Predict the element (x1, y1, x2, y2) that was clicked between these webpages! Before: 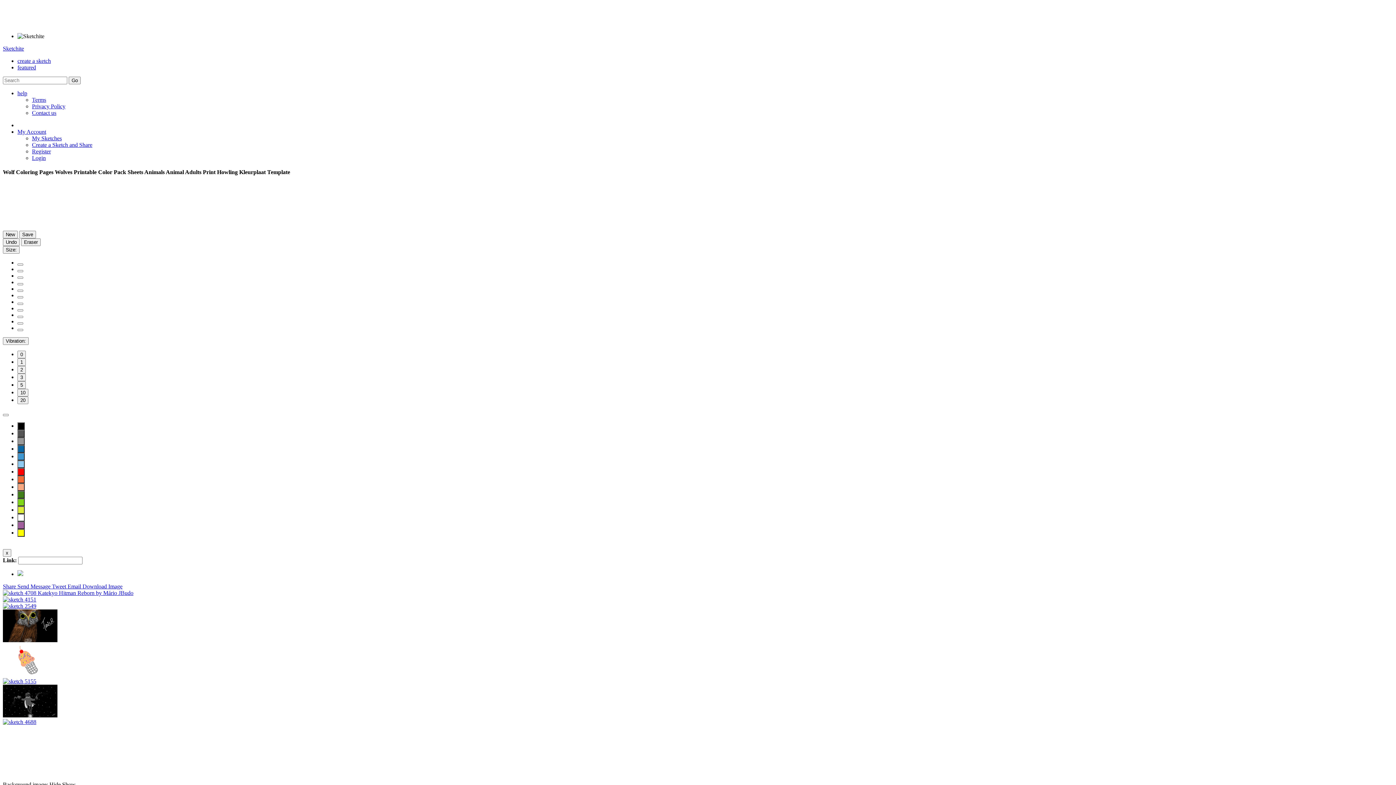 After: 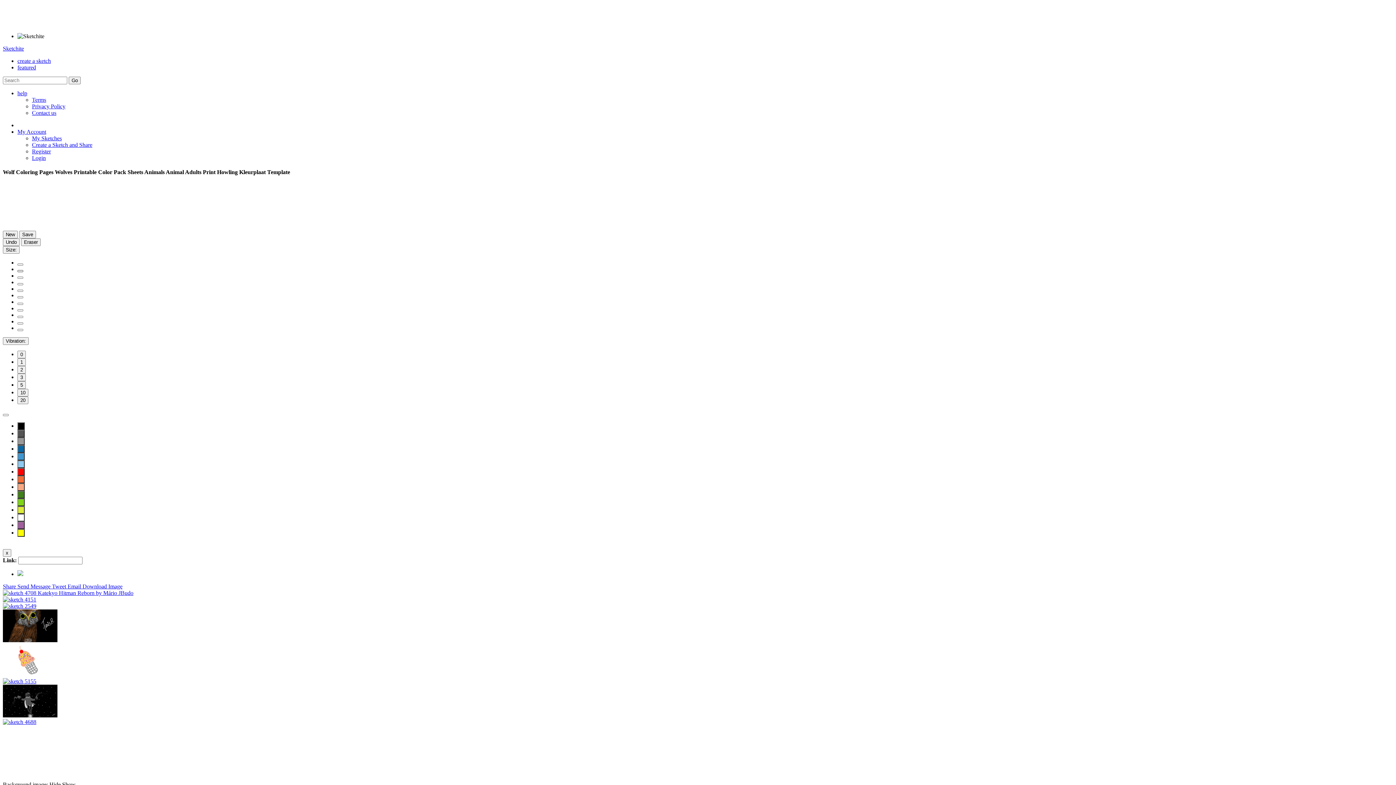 Action: bbox: (17, 270, 23, 272)